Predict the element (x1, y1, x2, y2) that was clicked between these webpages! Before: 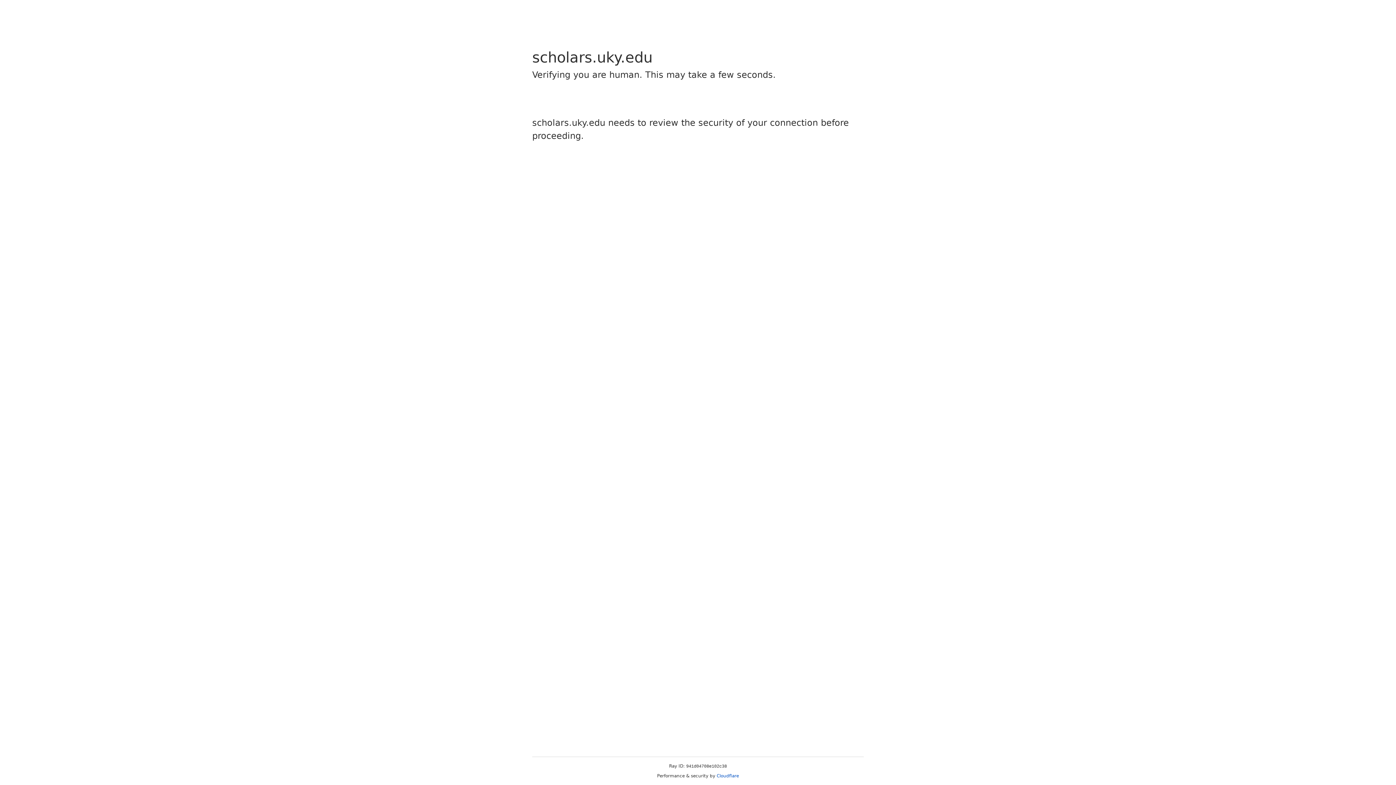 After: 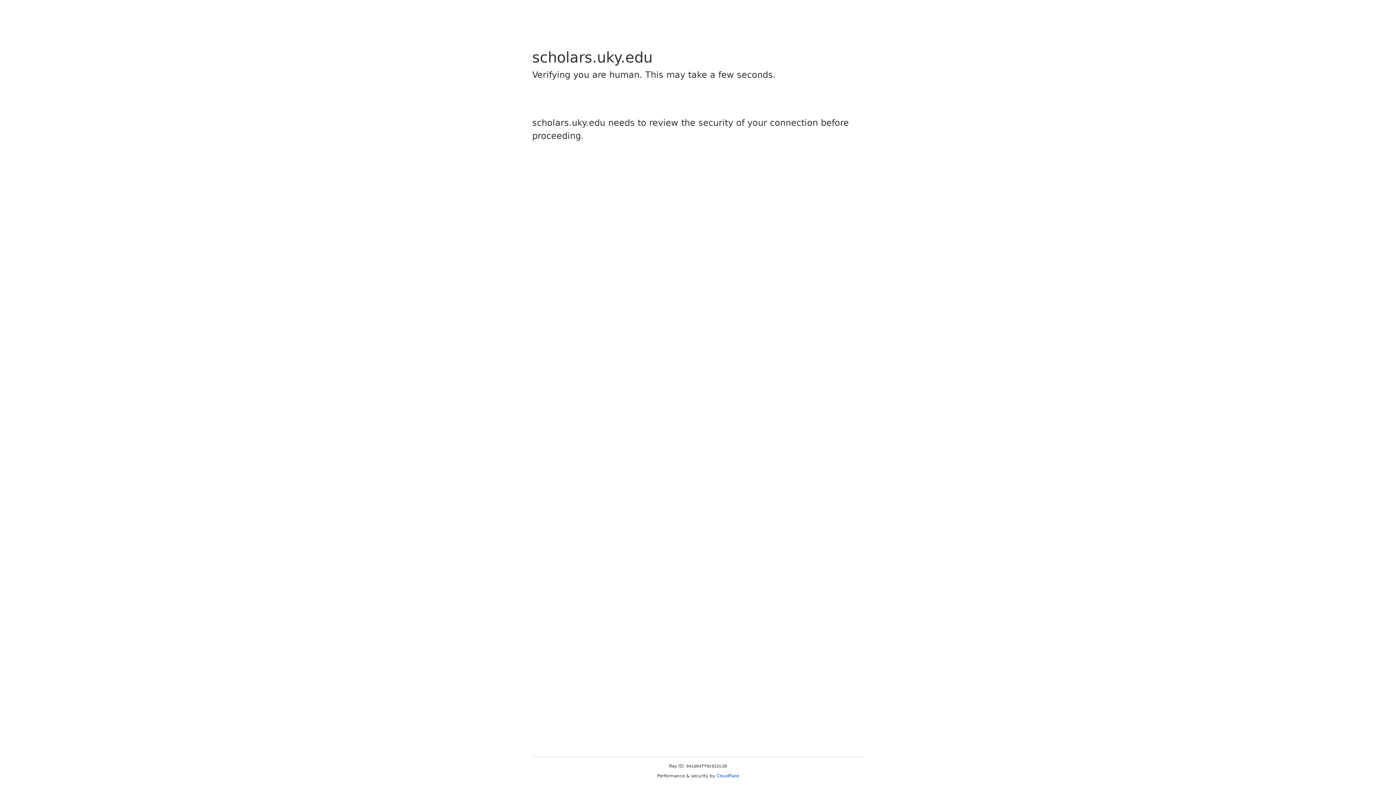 Action: bbox: (716, 773, 739, 778) label: Cloudflare